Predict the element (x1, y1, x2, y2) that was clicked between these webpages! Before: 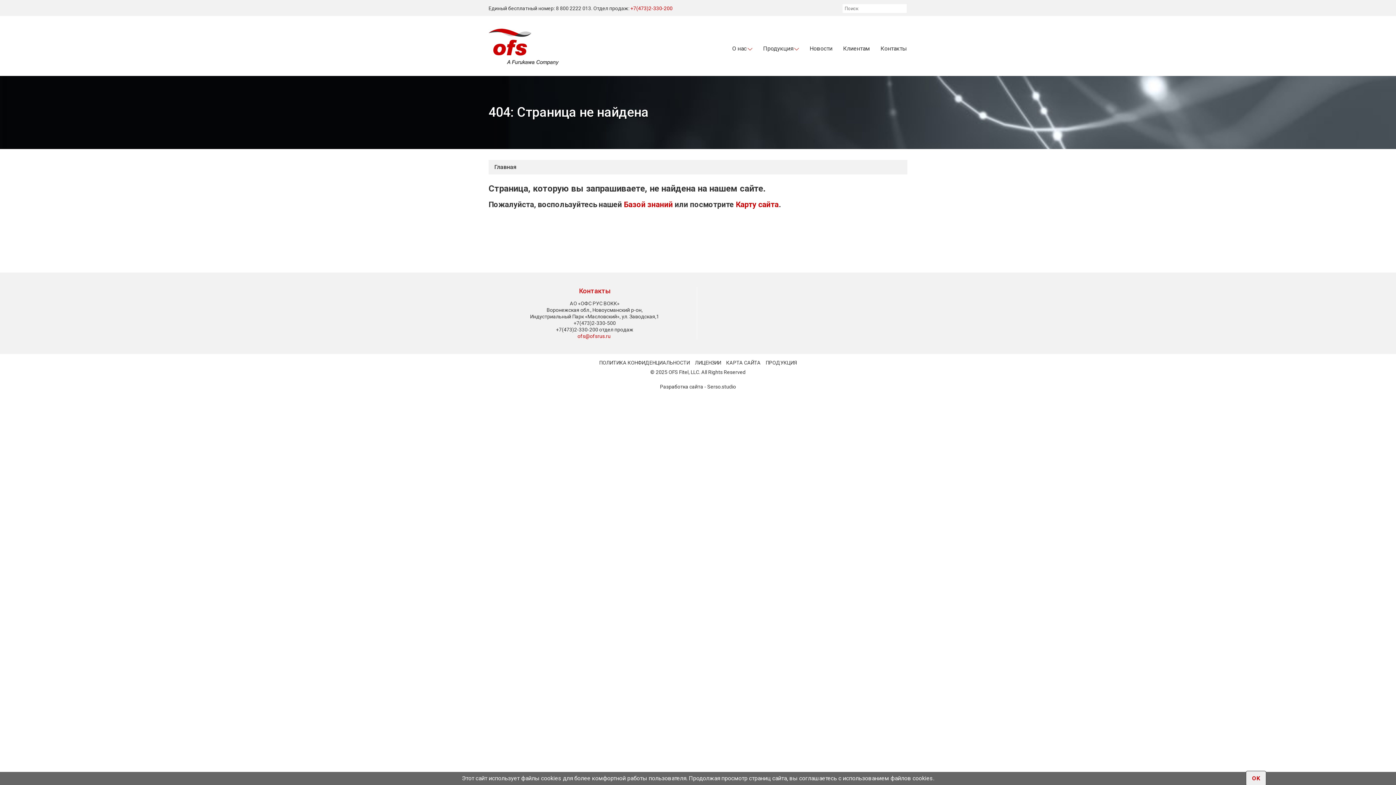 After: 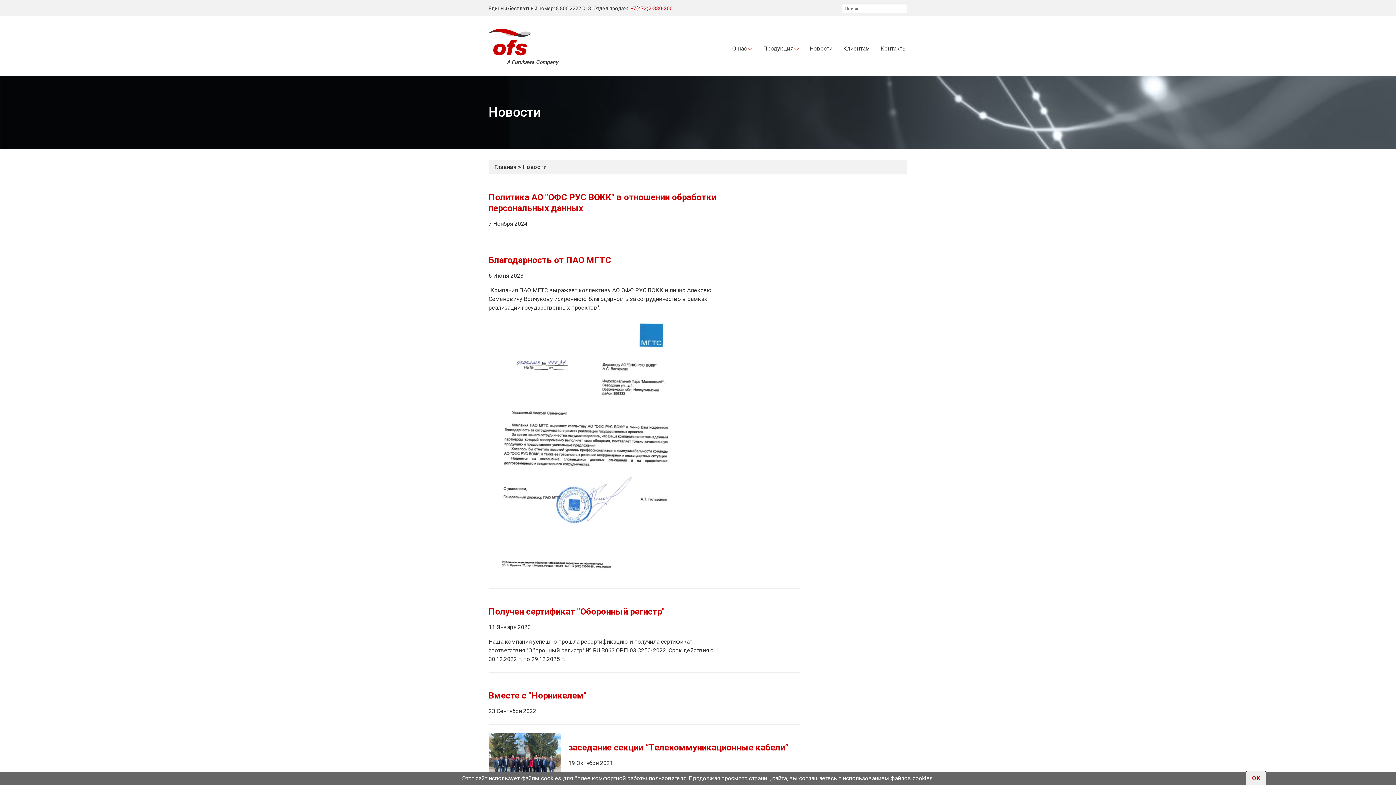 Action: label: Новости bbox: (799, 39, 832, 70)